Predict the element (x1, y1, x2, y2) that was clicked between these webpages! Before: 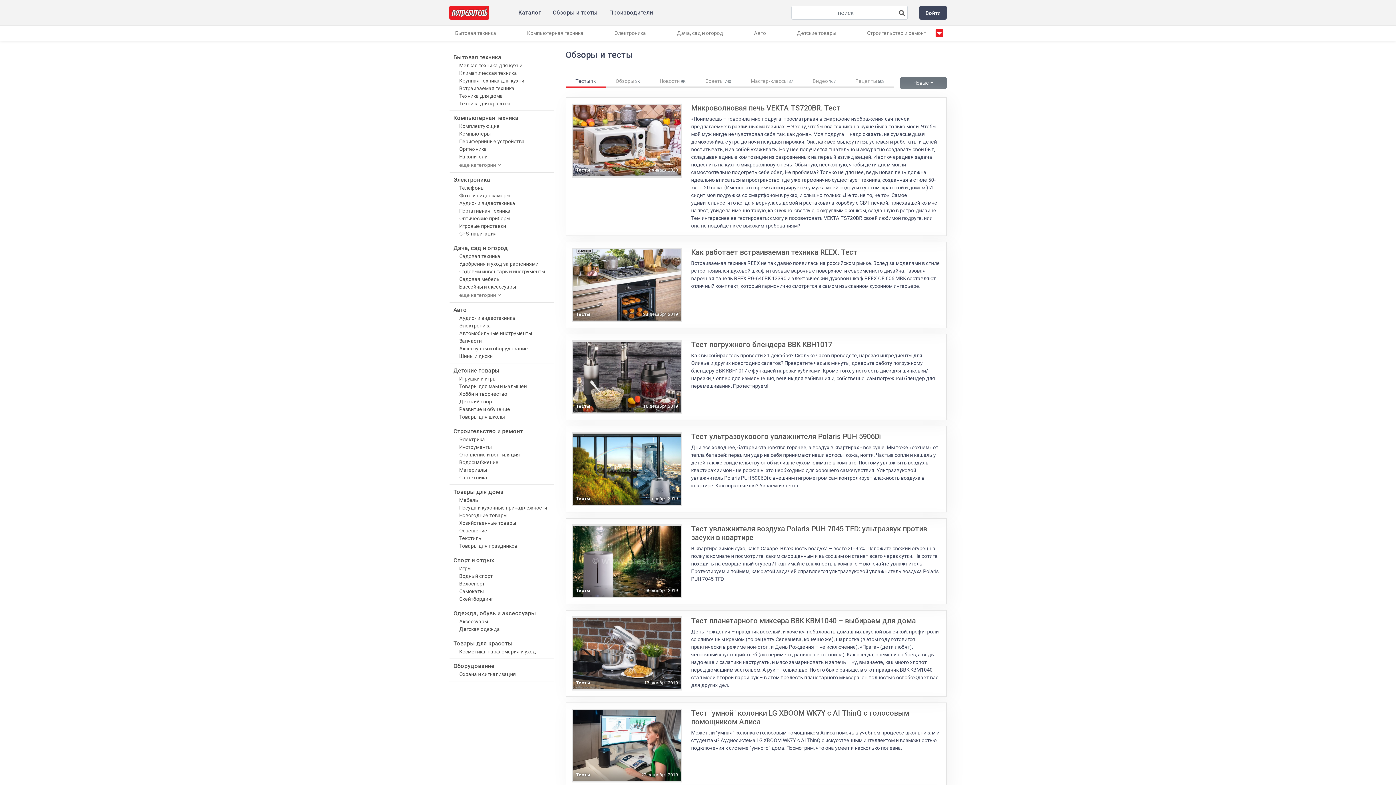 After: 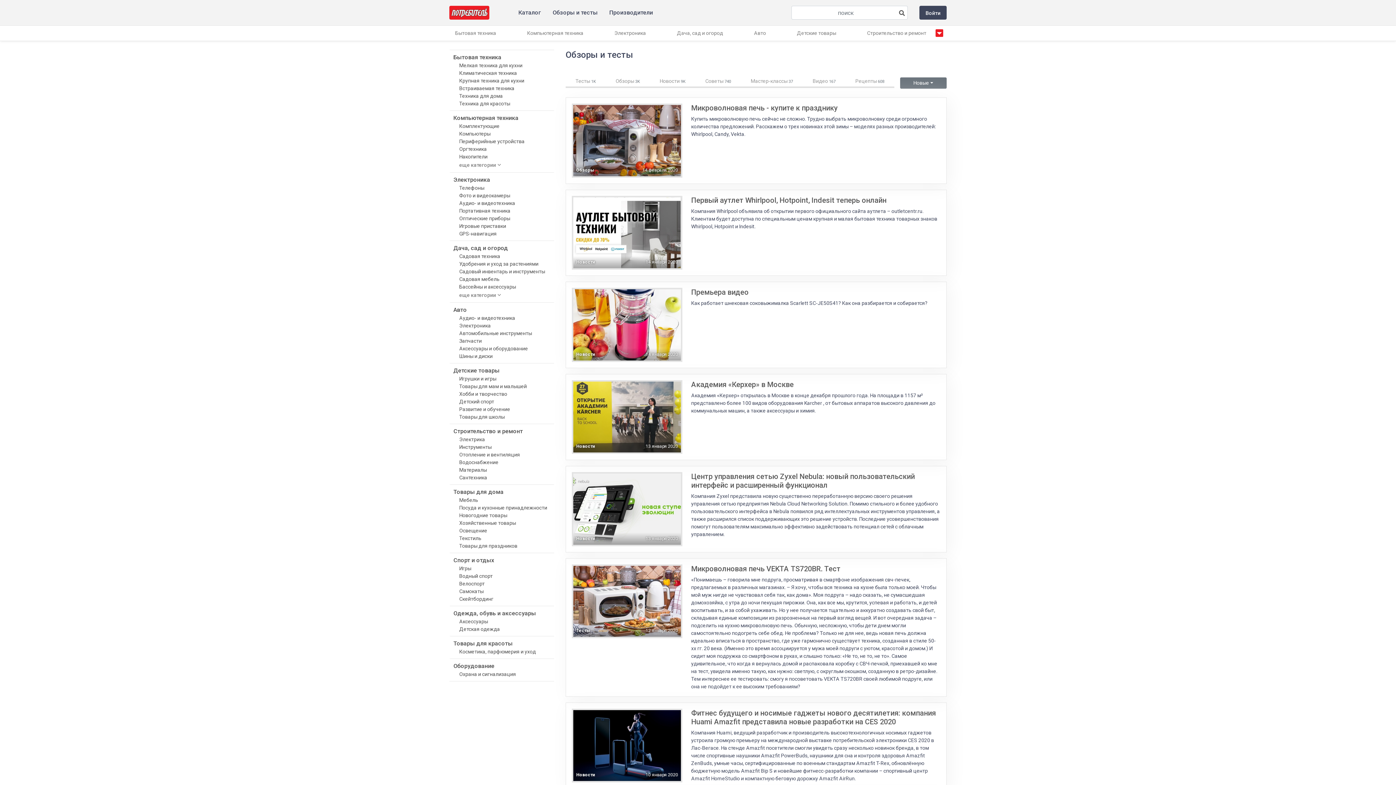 Action: label: Обзоры и тесты bbox: (552, 9, 597, 16)